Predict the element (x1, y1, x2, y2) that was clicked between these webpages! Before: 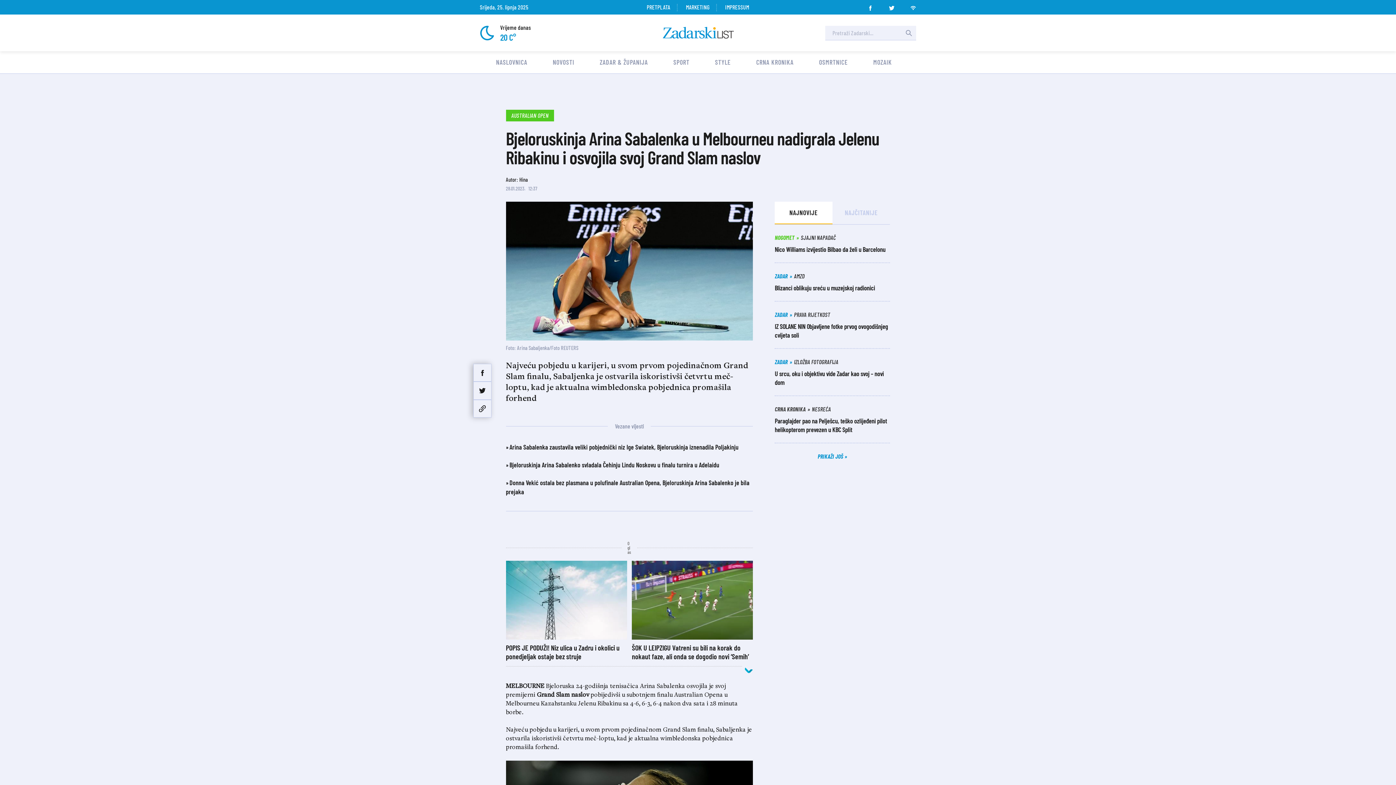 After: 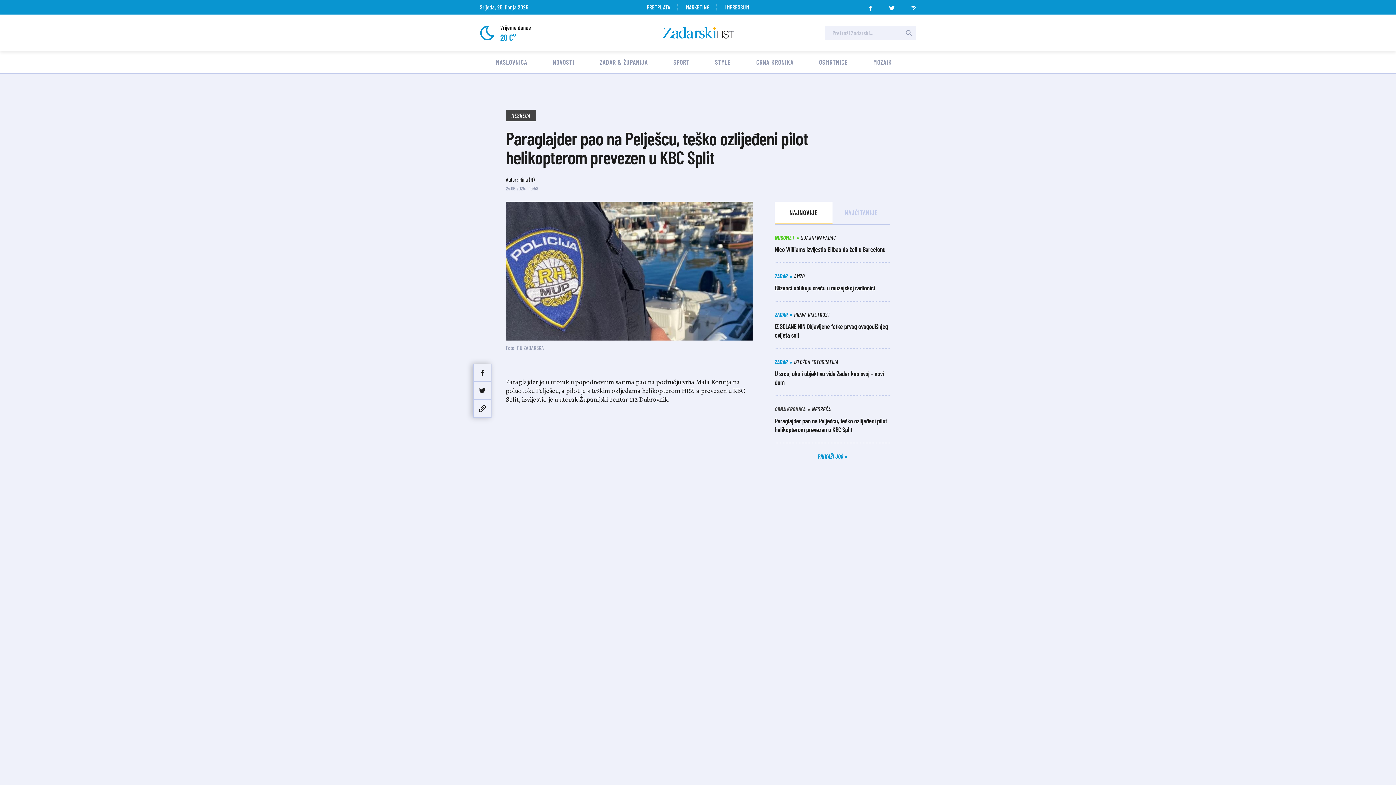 Action: label: CRNA KRONIKA

NESREĆA

Paraglajder pao na Pelješcu, teško ozlijeđeni pilot helikopterom prevezen u KBC Split bbox: (778, 405, 890, 443)